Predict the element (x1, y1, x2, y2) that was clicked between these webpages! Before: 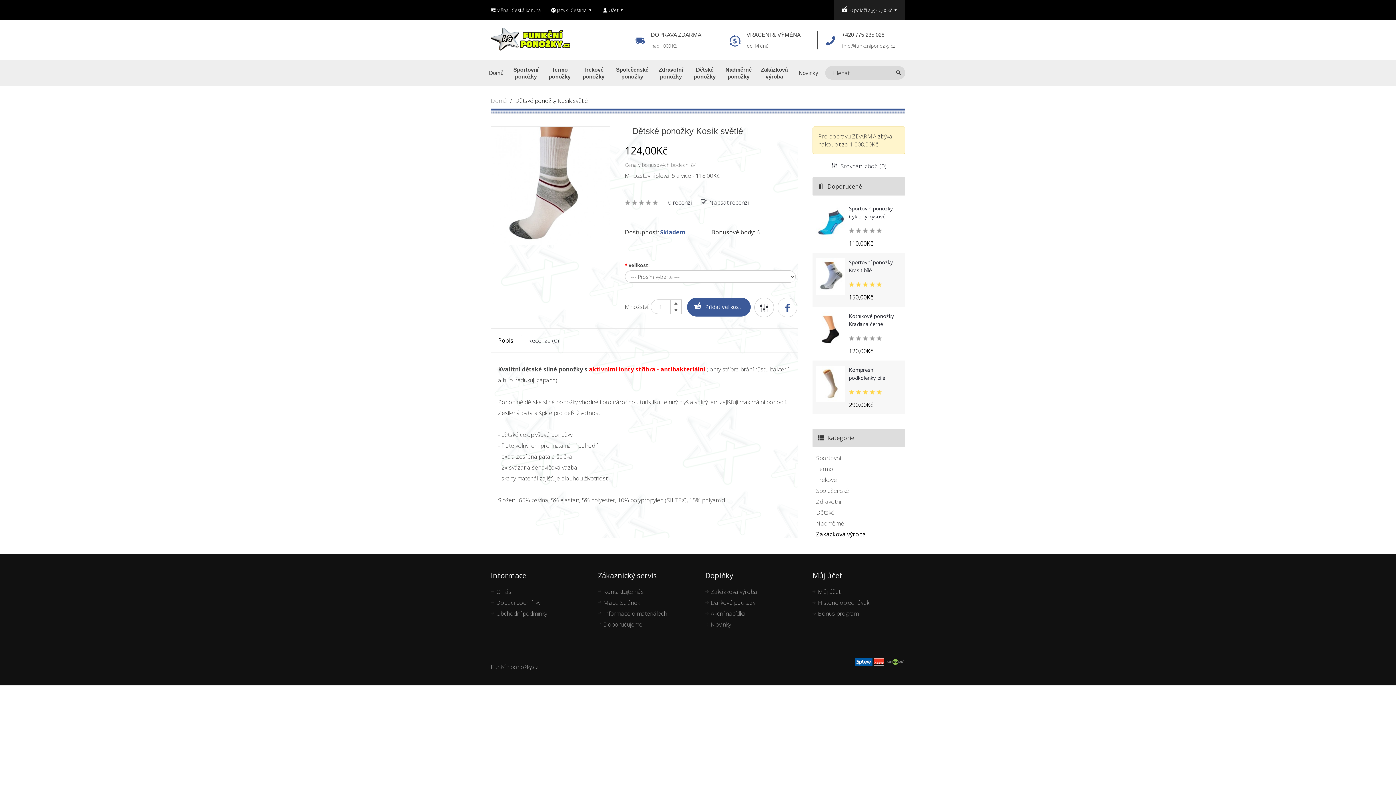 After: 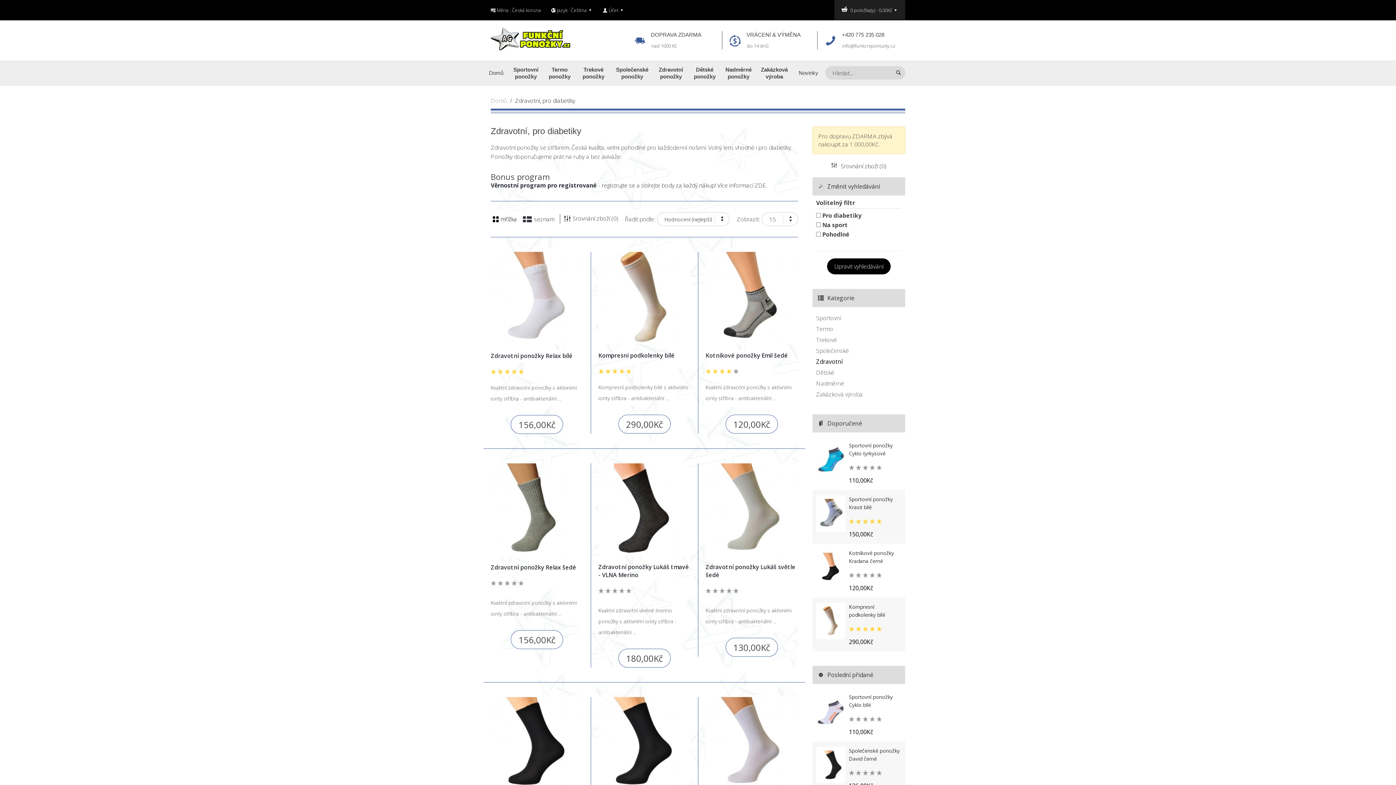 Action: bbox: (654, 60, 688, 85) label: Zdravotní ponožky